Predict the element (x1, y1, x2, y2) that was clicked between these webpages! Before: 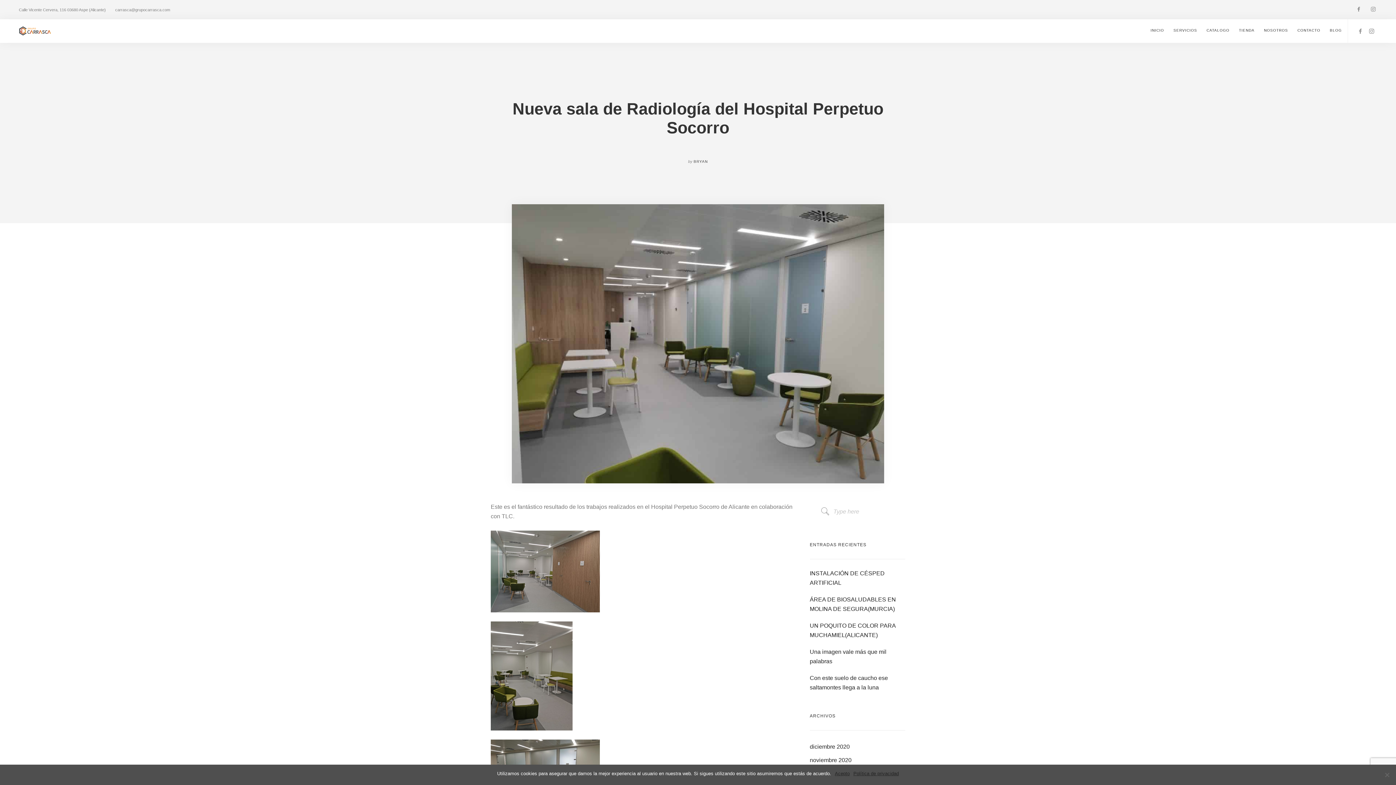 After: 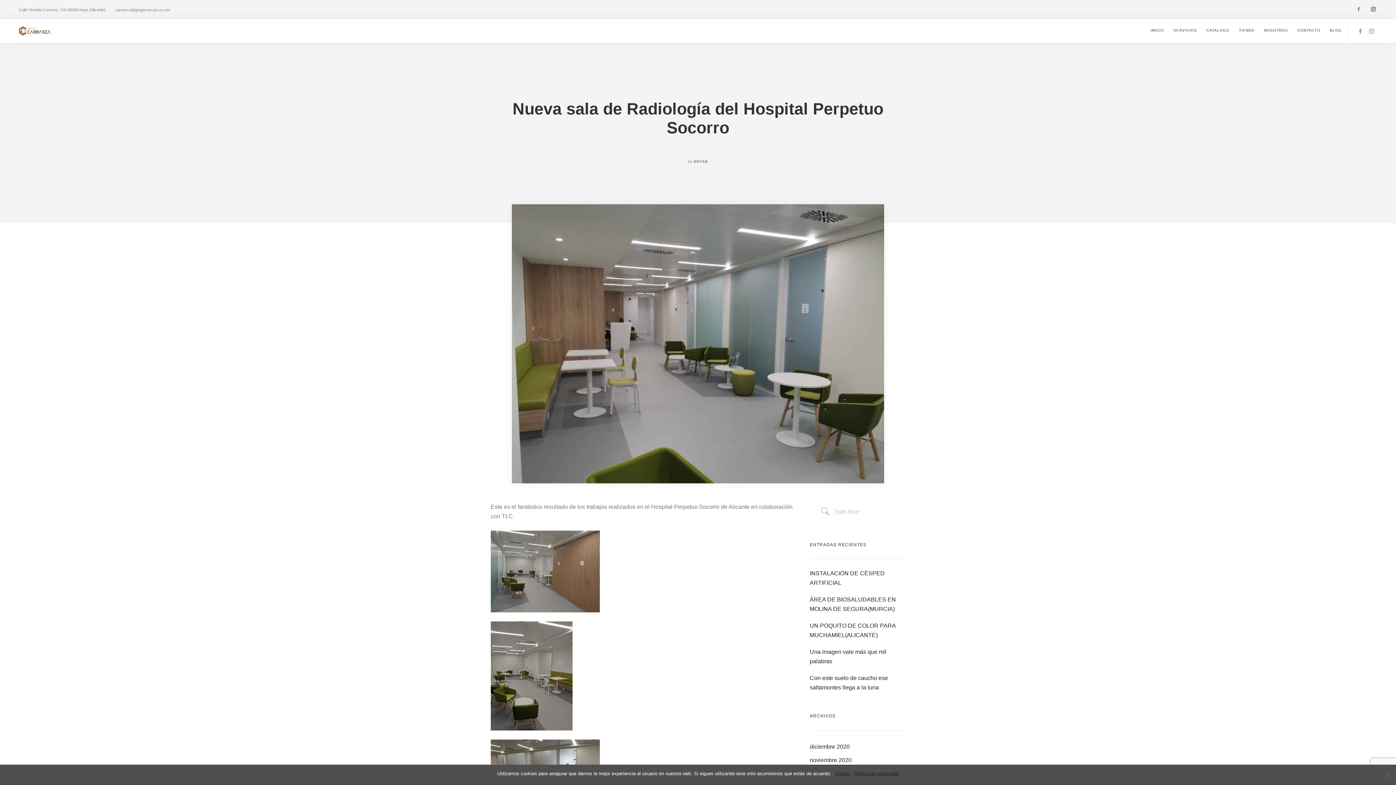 Action: bbox: (1370, 6, 1376, 12)